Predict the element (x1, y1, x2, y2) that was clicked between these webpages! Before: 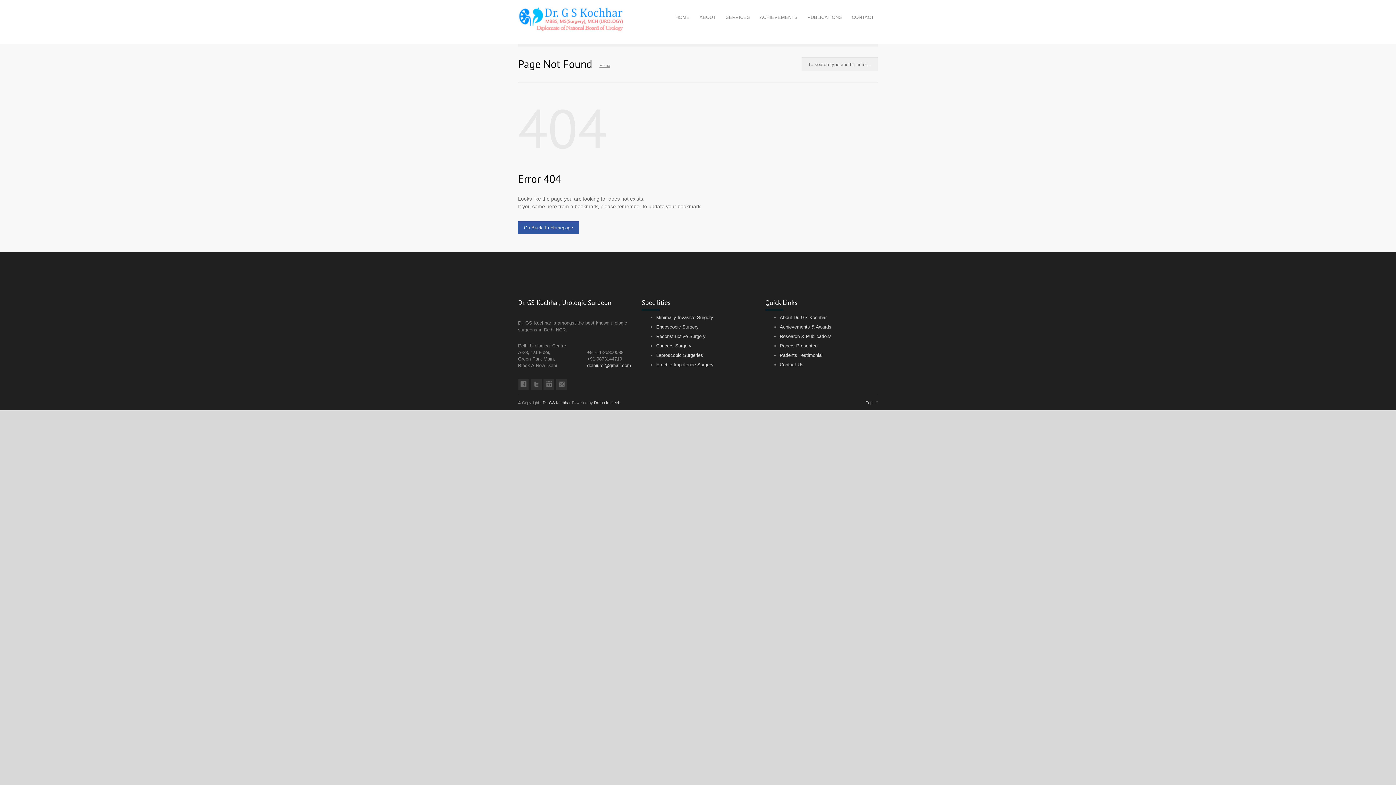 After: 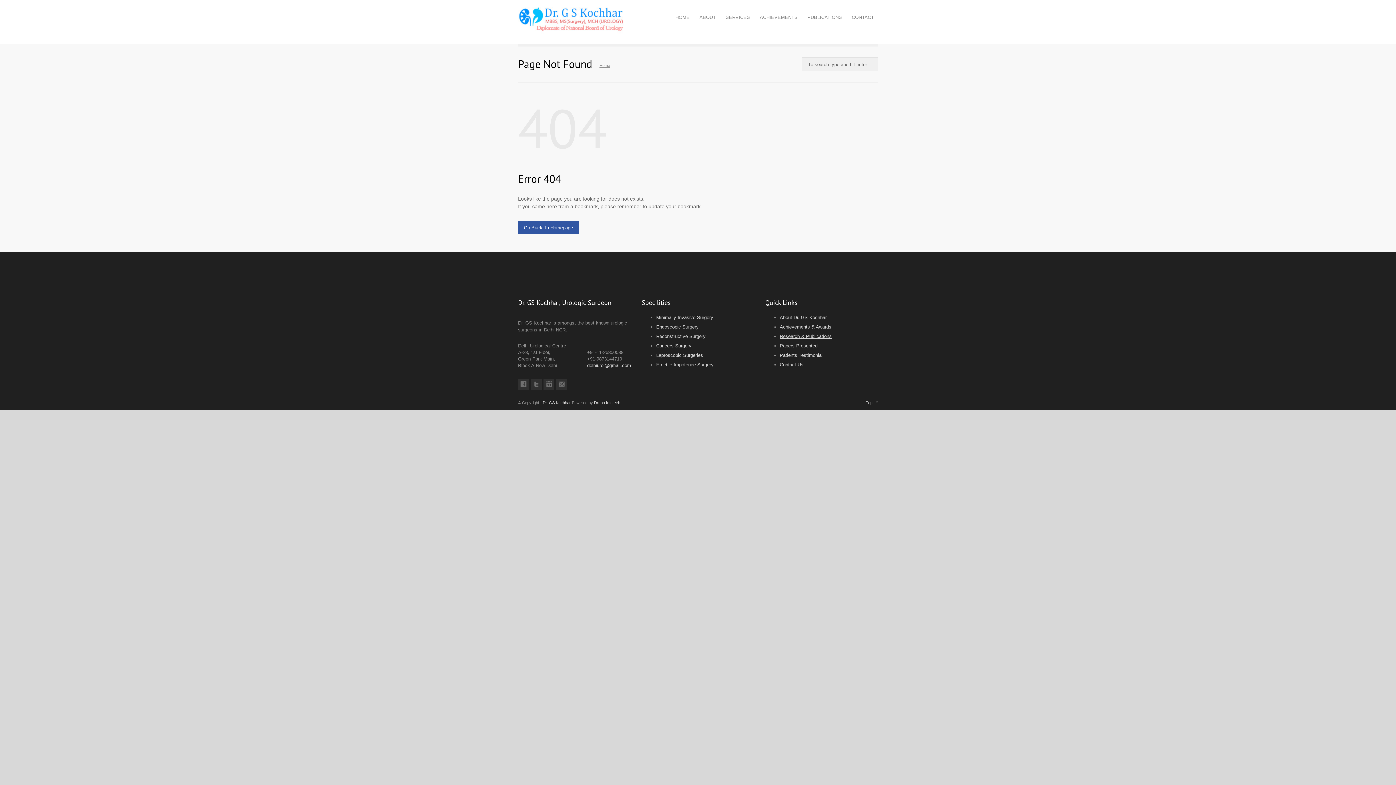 Action: label: Research & Publications bbox: (780, 333, 832, 339)